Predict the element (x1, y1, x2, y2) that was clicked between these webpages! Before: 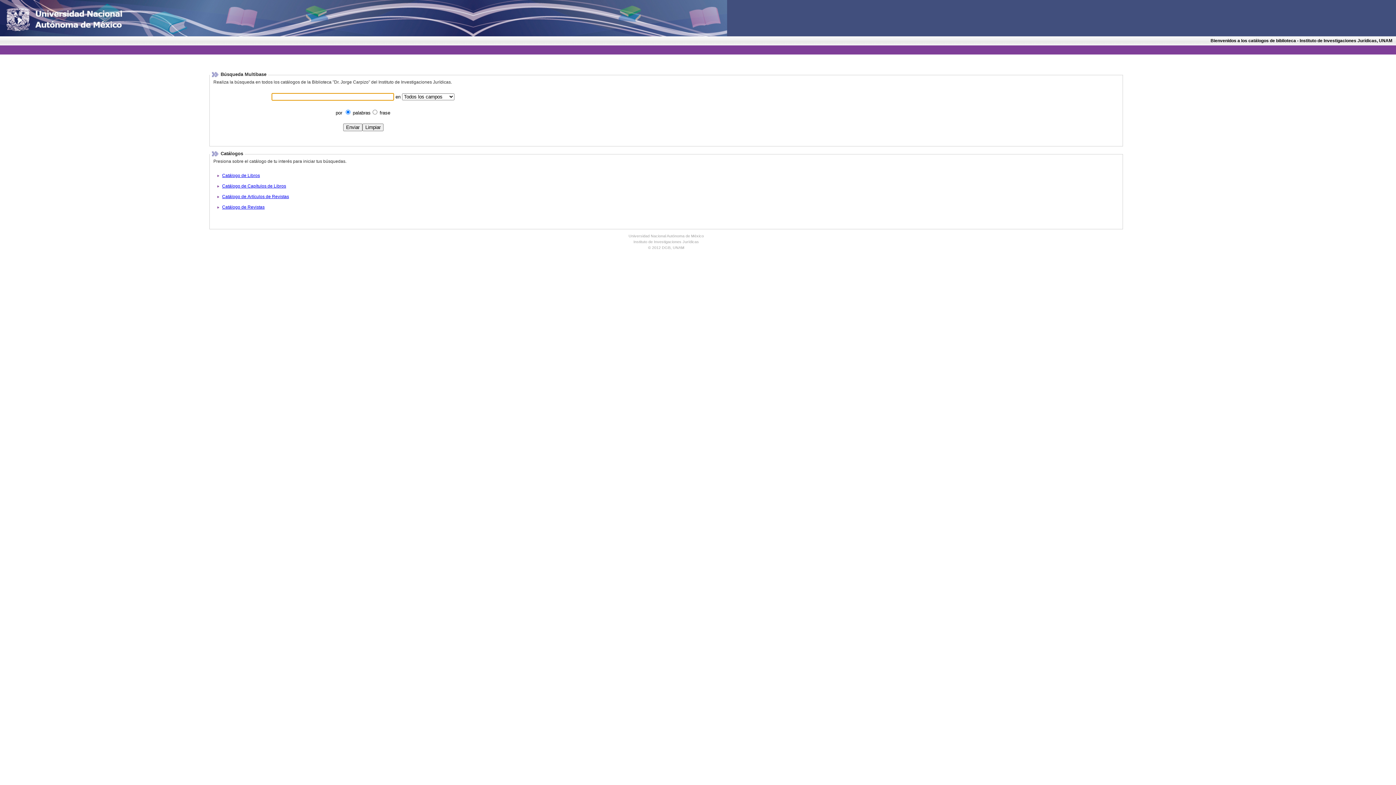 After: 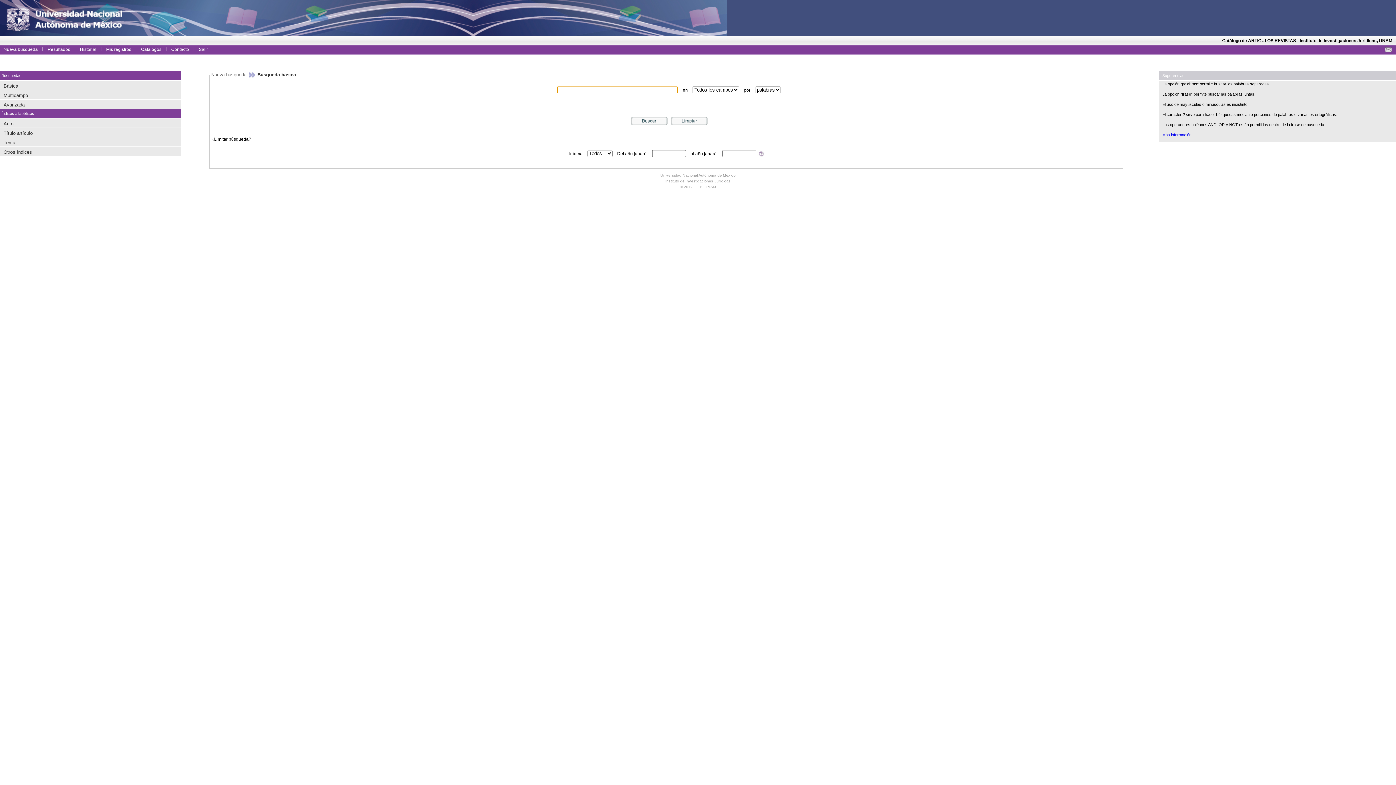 Action: label: Catálogo de Artículos de Revistas bbox: (222, 194, 289, 199)